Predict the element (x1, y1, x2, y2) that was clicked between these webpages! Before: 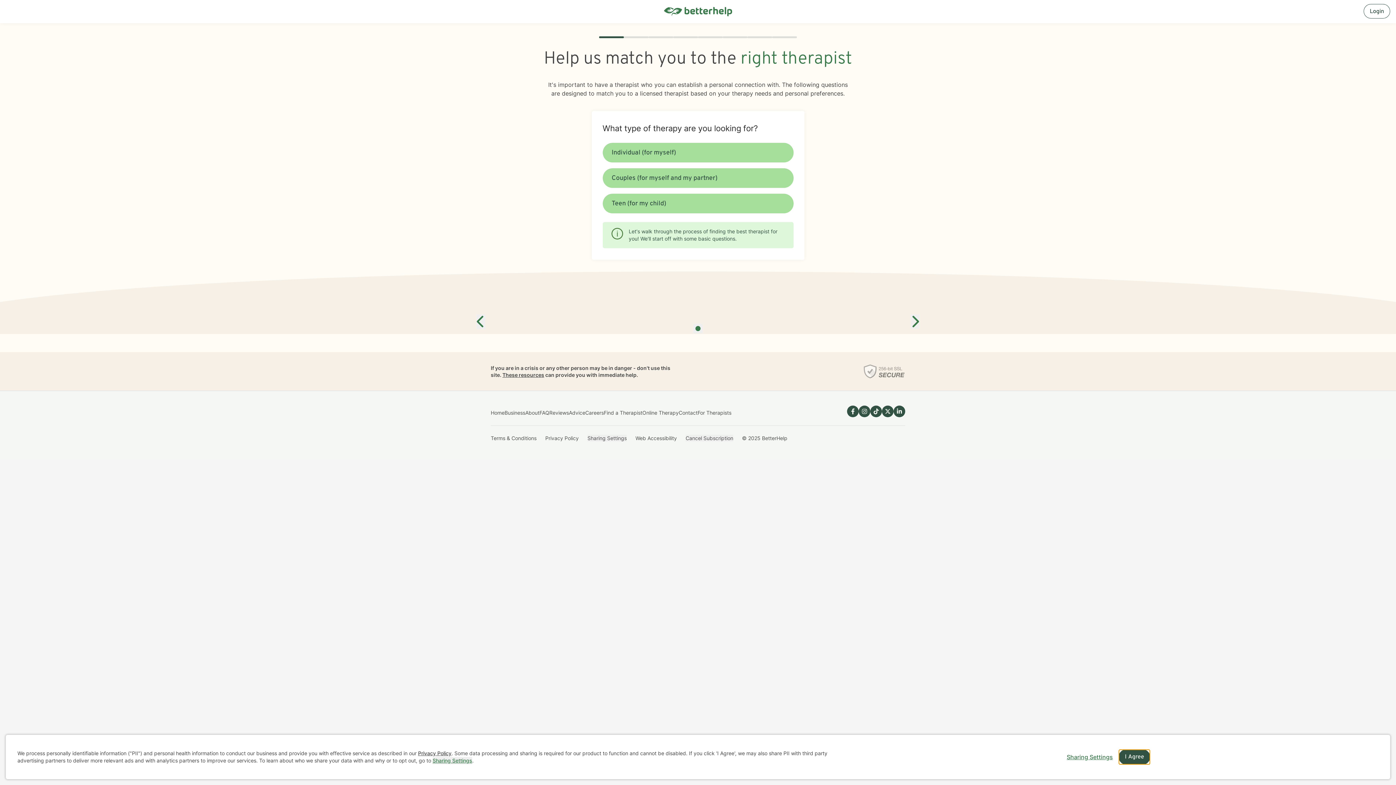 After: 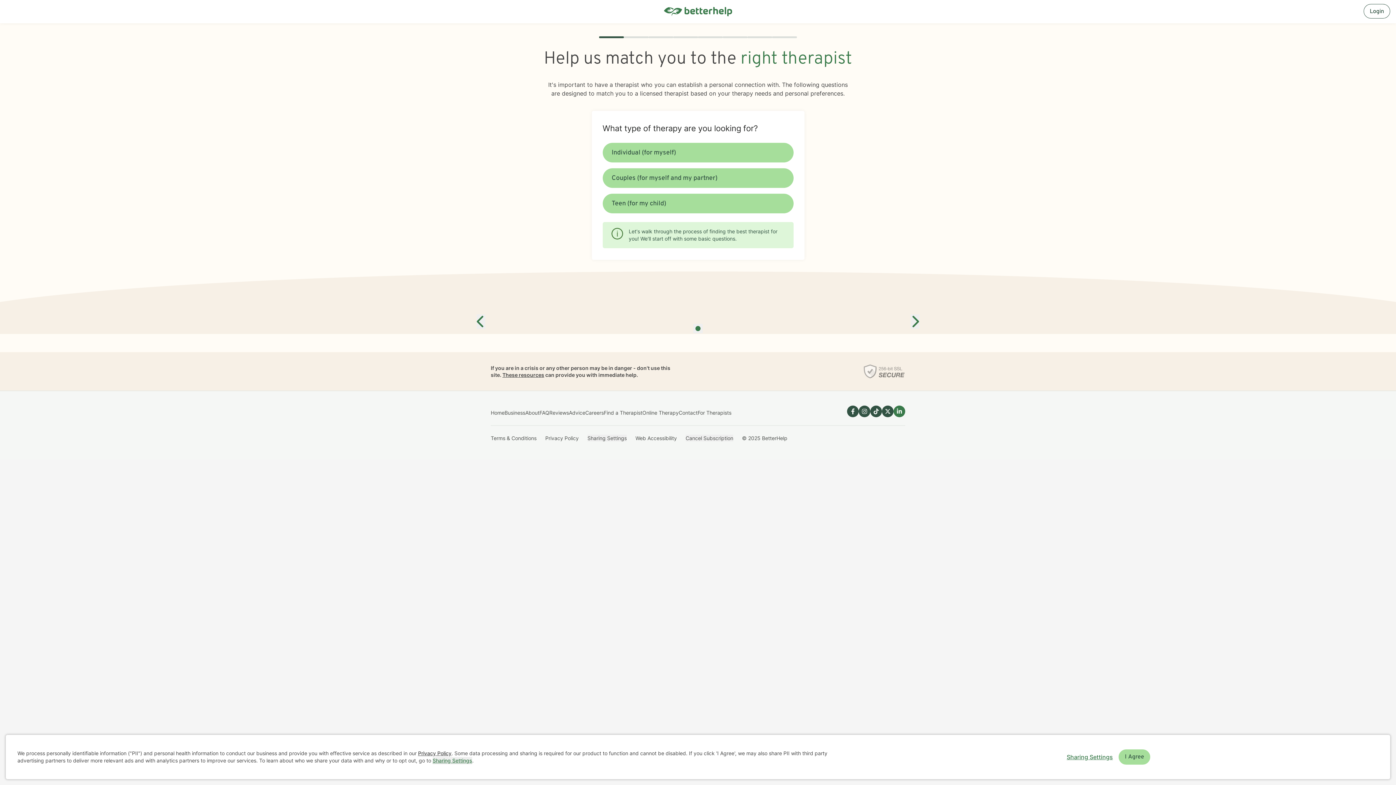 Action: bbox: (893, 405, 905, 417) label: Link to LinkedIn